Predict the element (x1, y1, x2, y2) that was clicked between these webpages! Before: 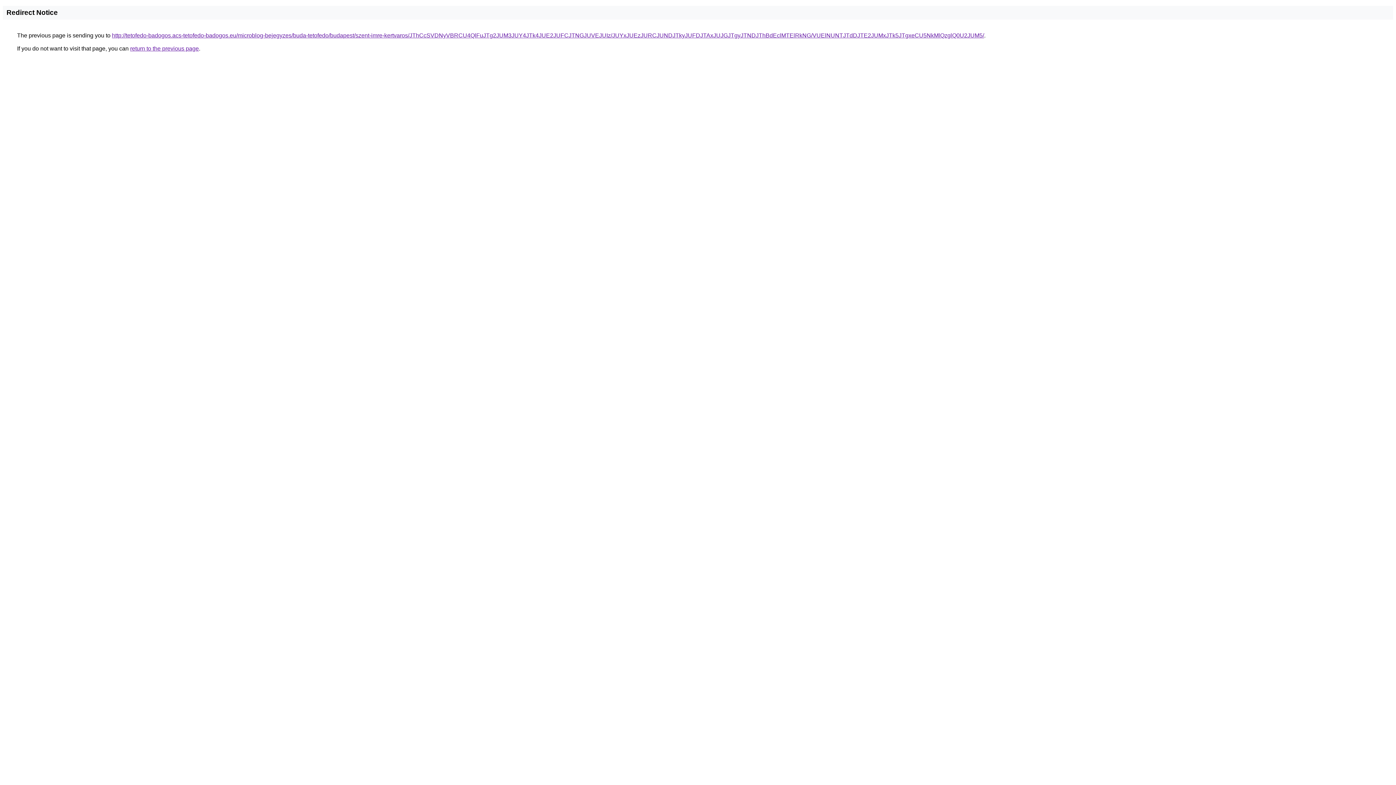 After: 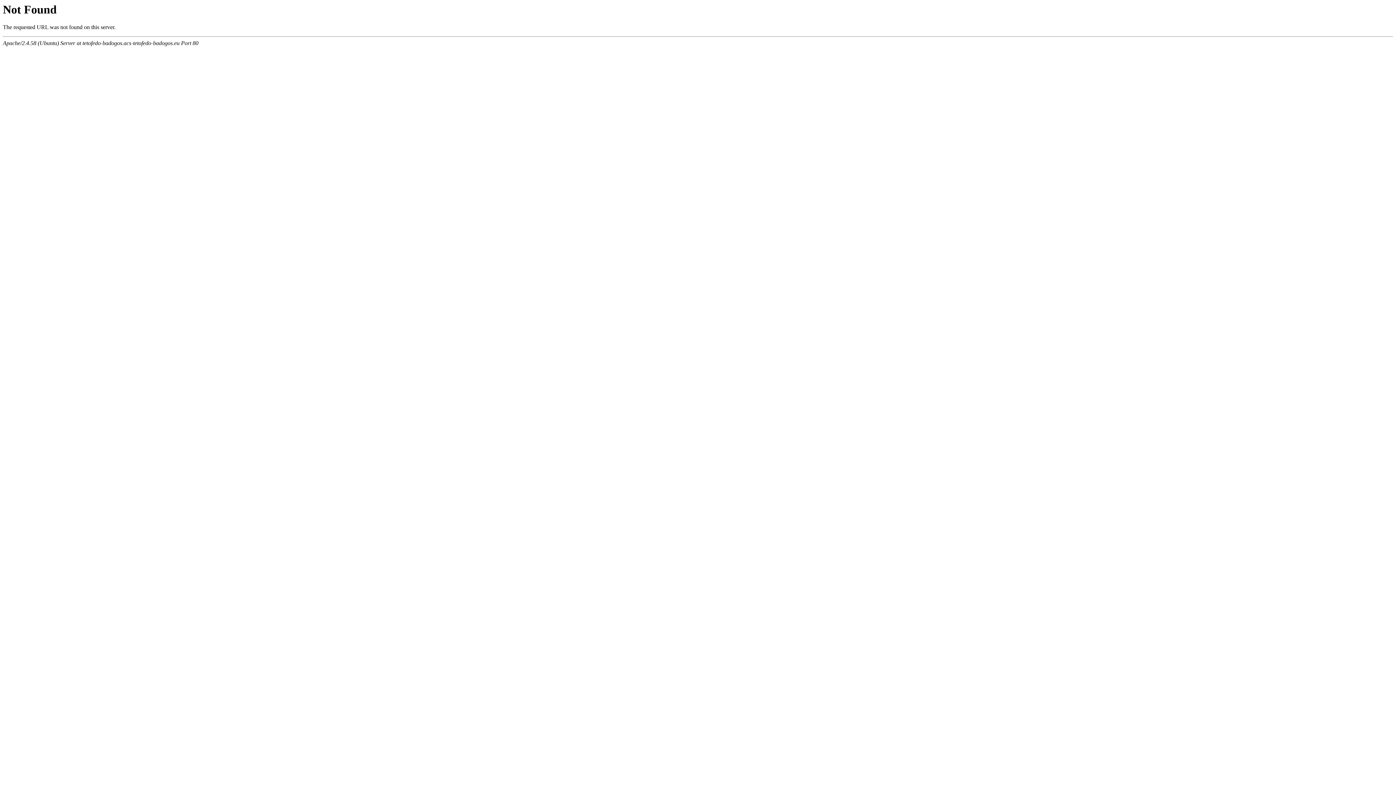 Action: bbox: (112, 32, 984, 38) label: http://tetofedo-badogos.acs-tetofedo-badogos.eu/microblog-bejegyzes/buda-tetofedo/budapest/szent-imre-kertvaros/JThCcSVDNyVBRCU4QlFuJTg2JUM3JUY4JTk4JUE2JUFCJTNGJUVEJUIz/JUYxJUEzJURCJUNDJTkyJUFDJTAxJUJGJTgyJTNDJThBdEclMTElRkNG/VUElNUNTJTdDJTE2JUMxJTk5JTgxeCU5NkMlQzglQ0U2JUM5/